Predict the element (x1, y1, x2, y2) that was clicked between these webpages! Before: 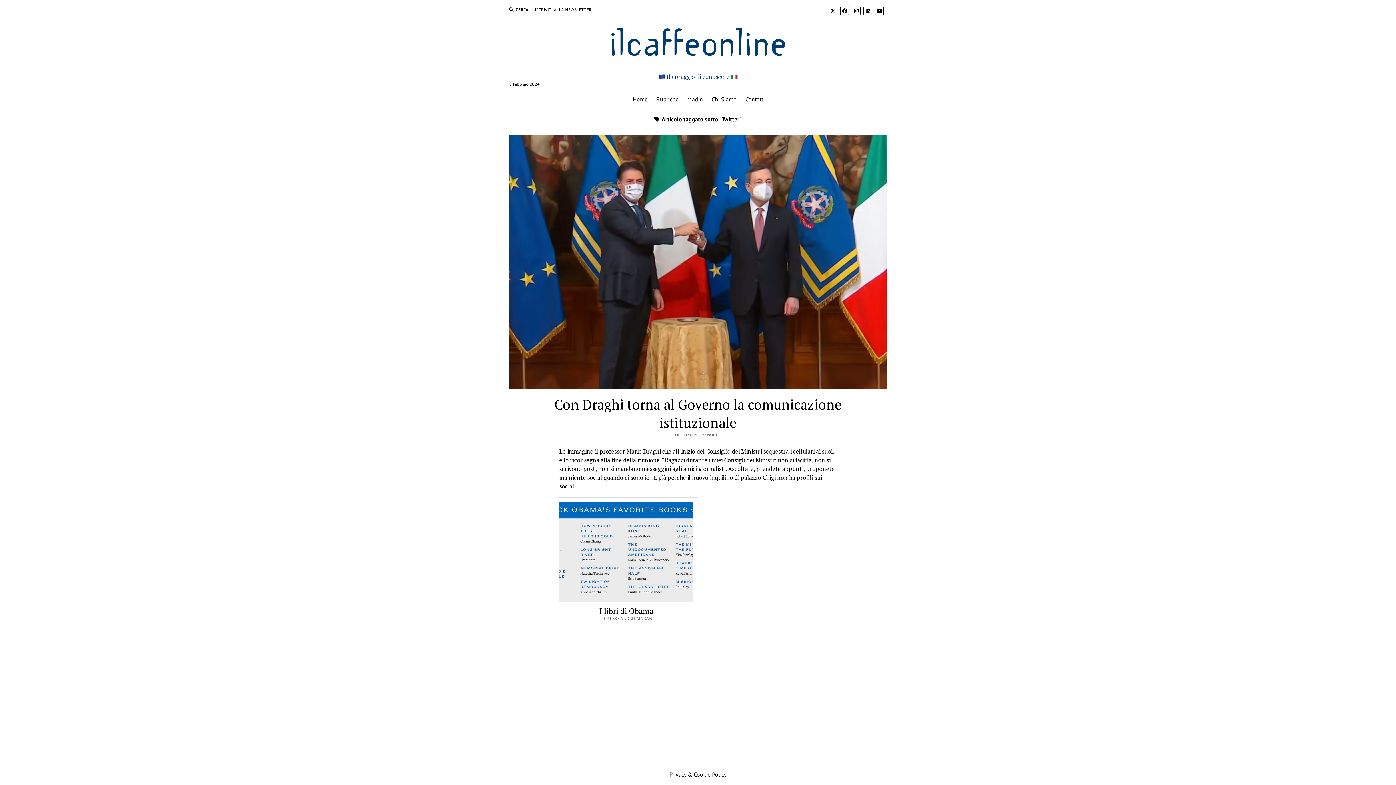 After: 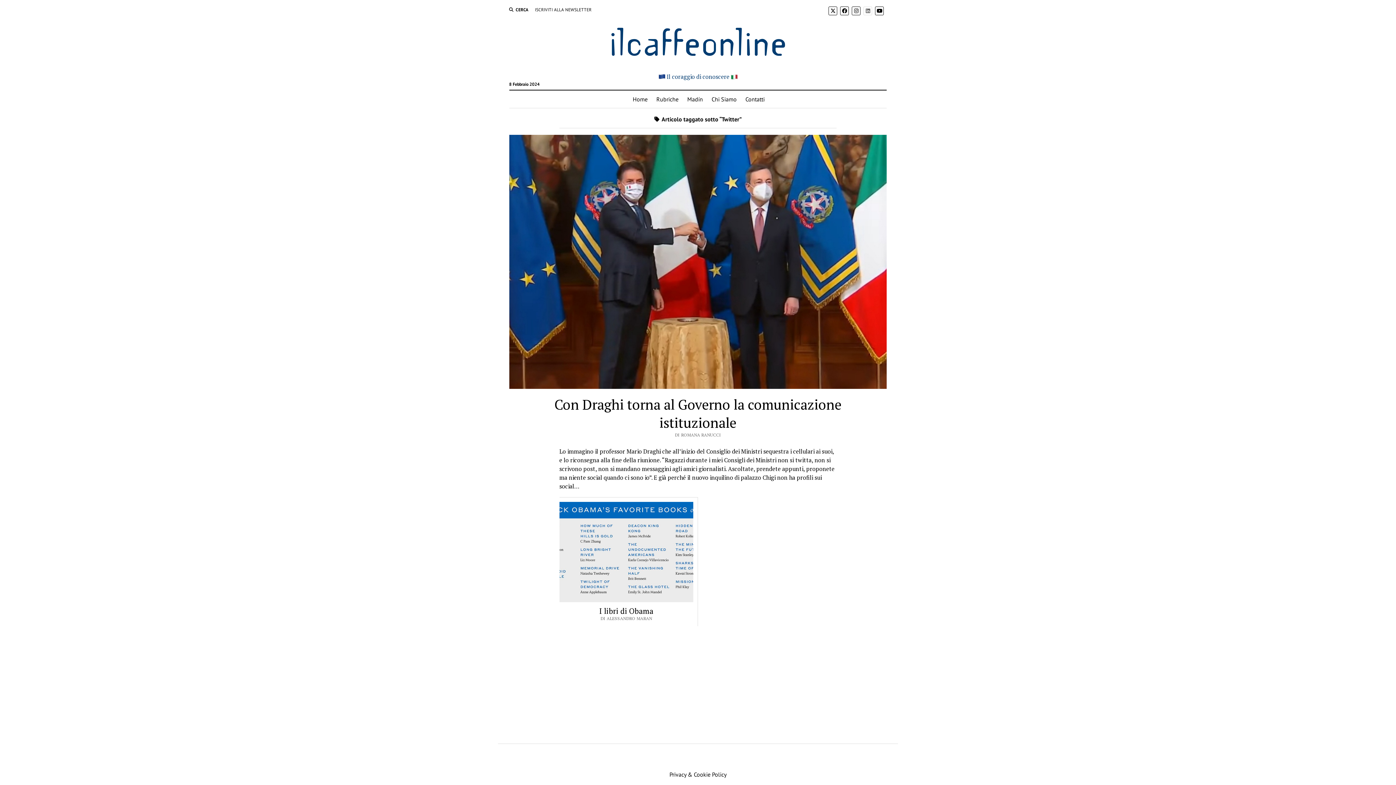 Action: bbox: (863, 6, 872, 15)